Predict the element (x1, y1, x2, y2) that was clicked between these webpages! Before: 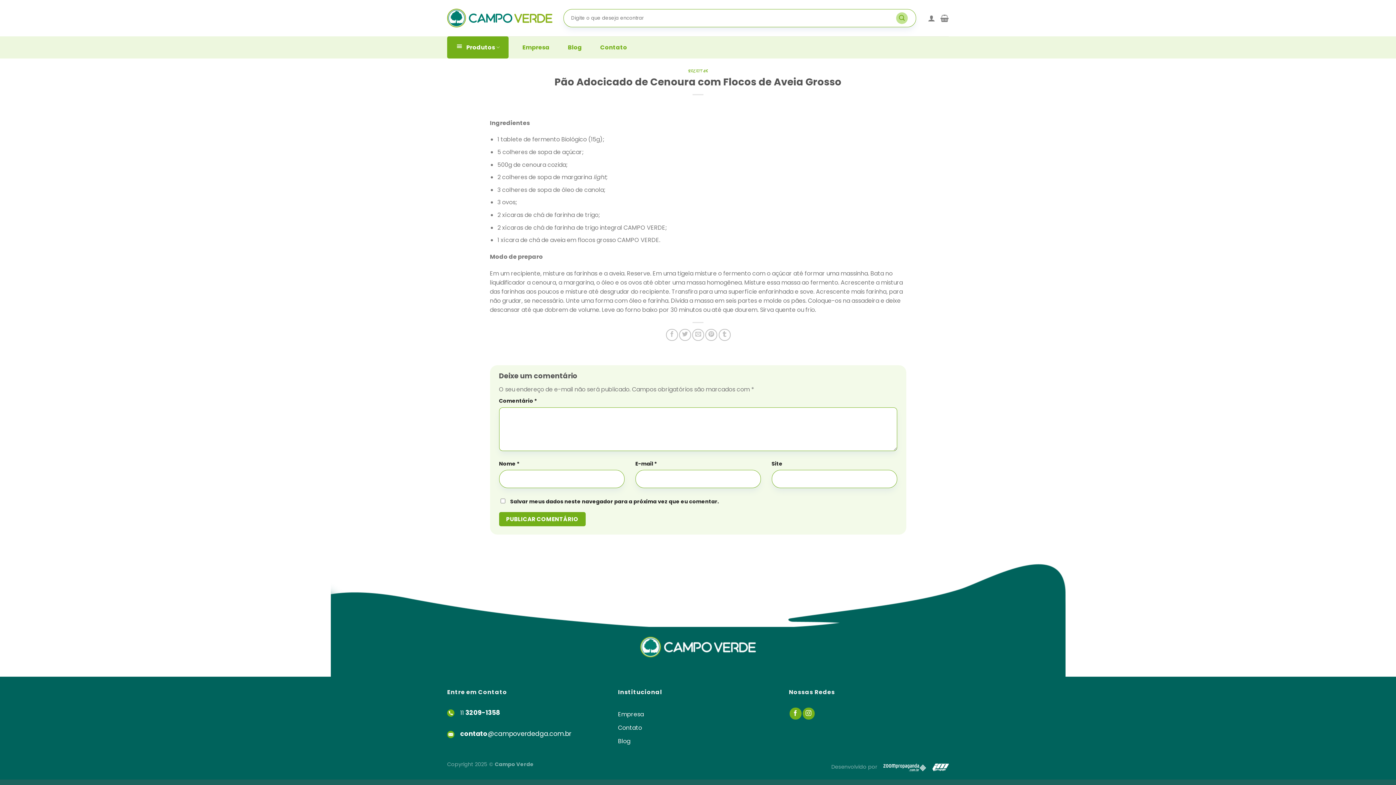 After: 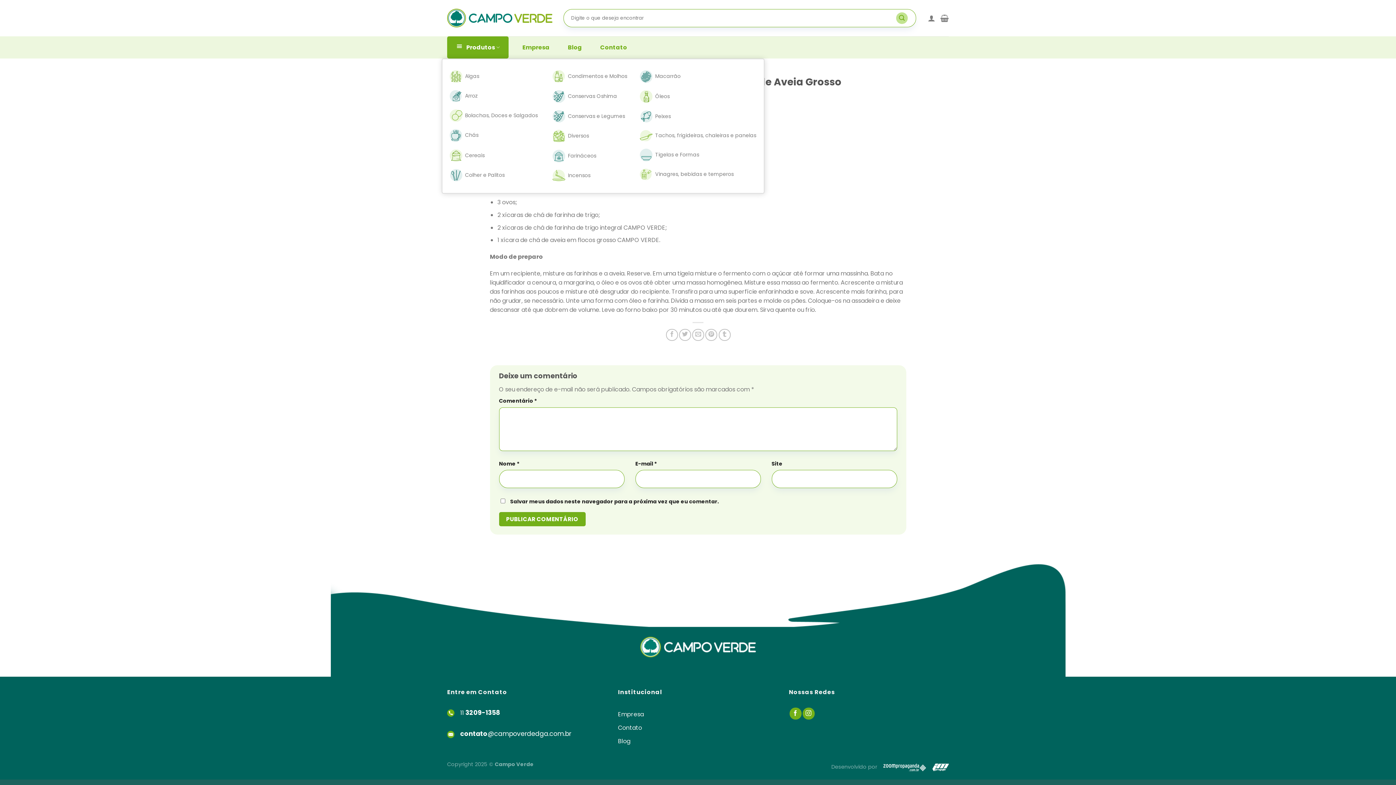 Action: label: Produtos bbox: (447, 36, 508, 58)